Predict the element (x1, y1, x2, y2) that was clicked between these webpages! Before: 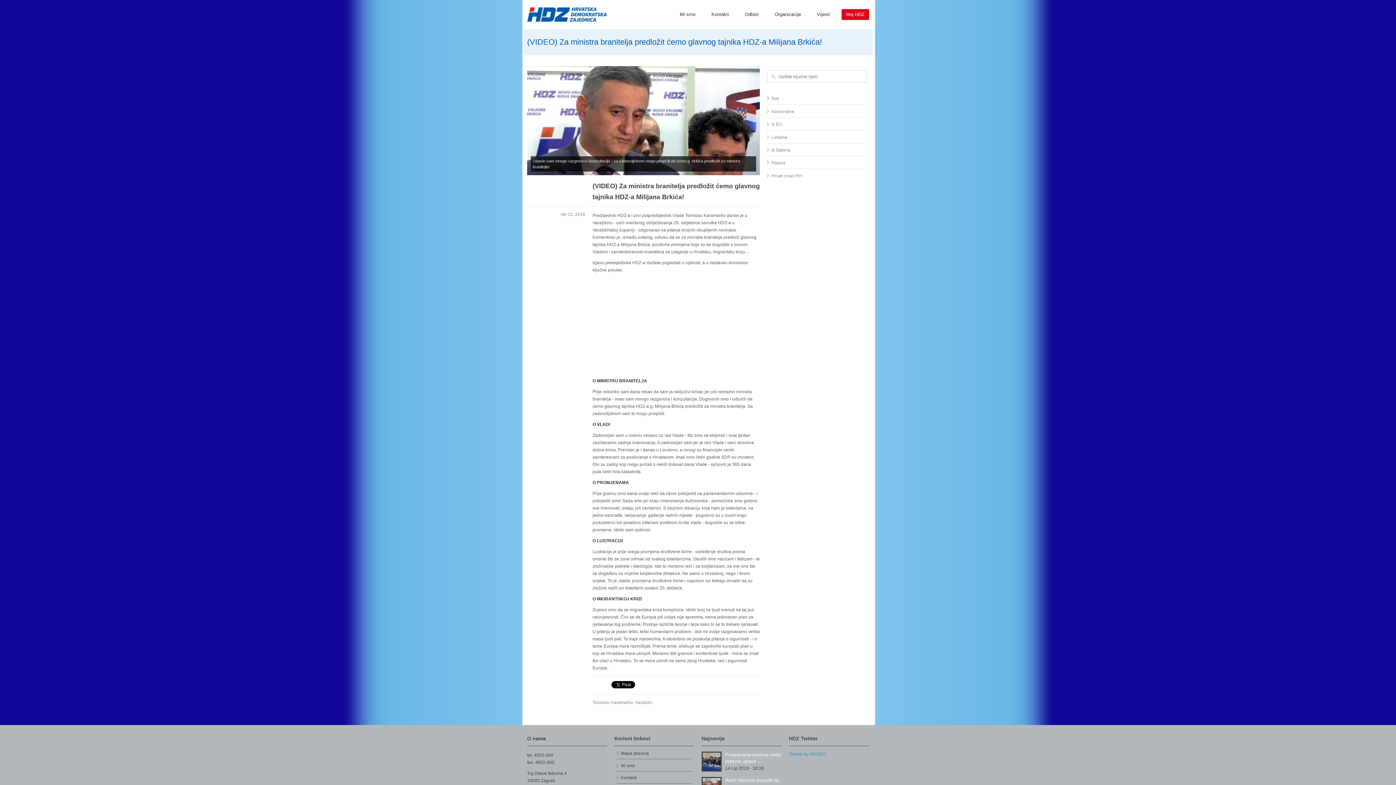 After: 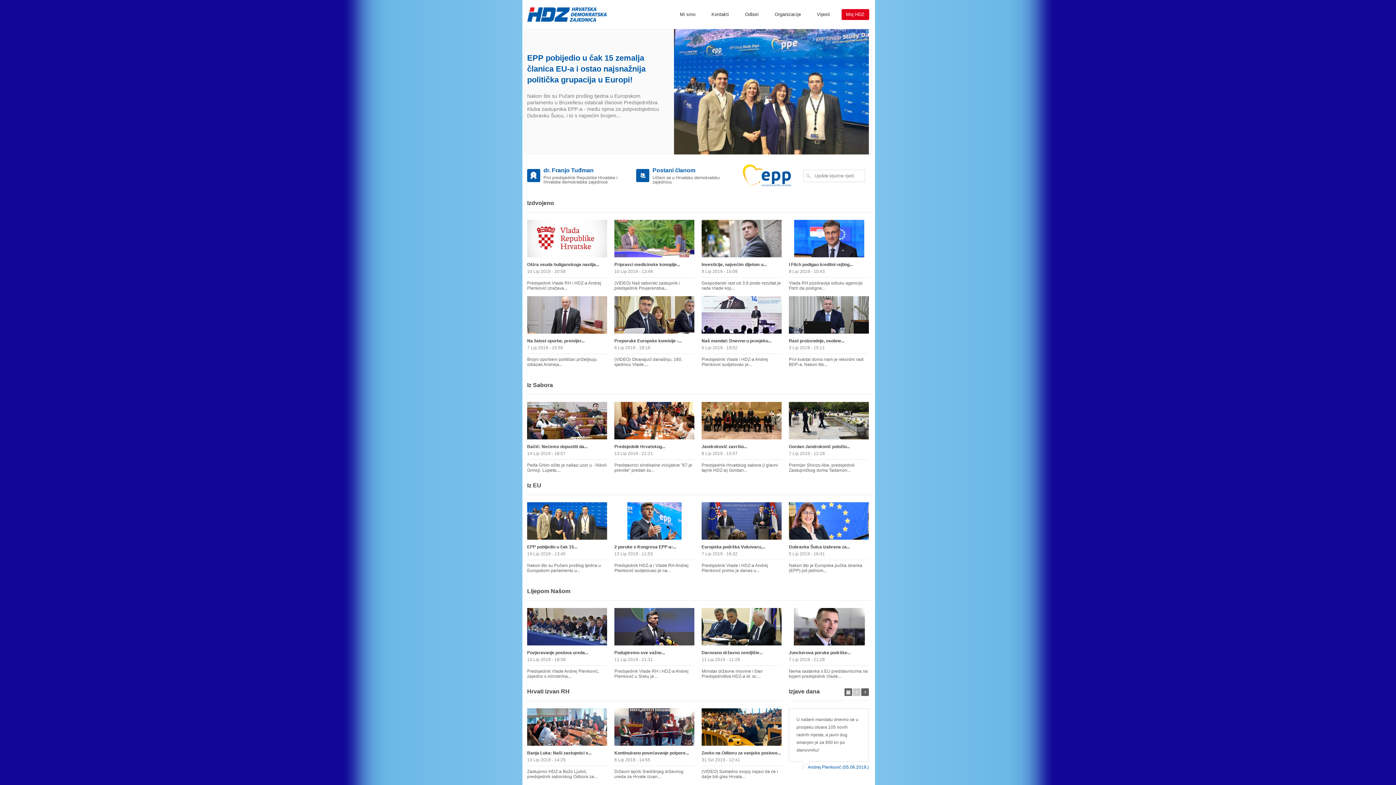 Action: bbox: (527, 0, 607, 29)